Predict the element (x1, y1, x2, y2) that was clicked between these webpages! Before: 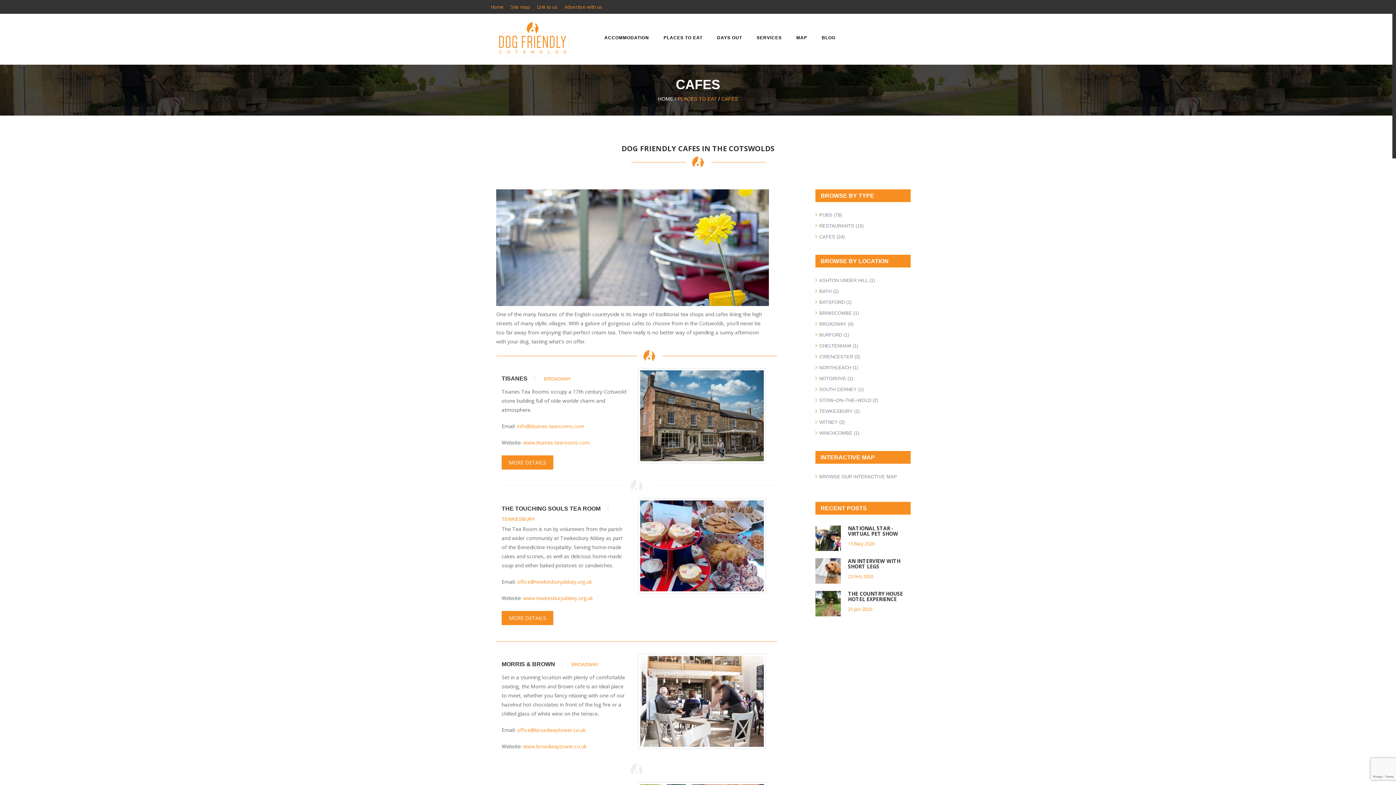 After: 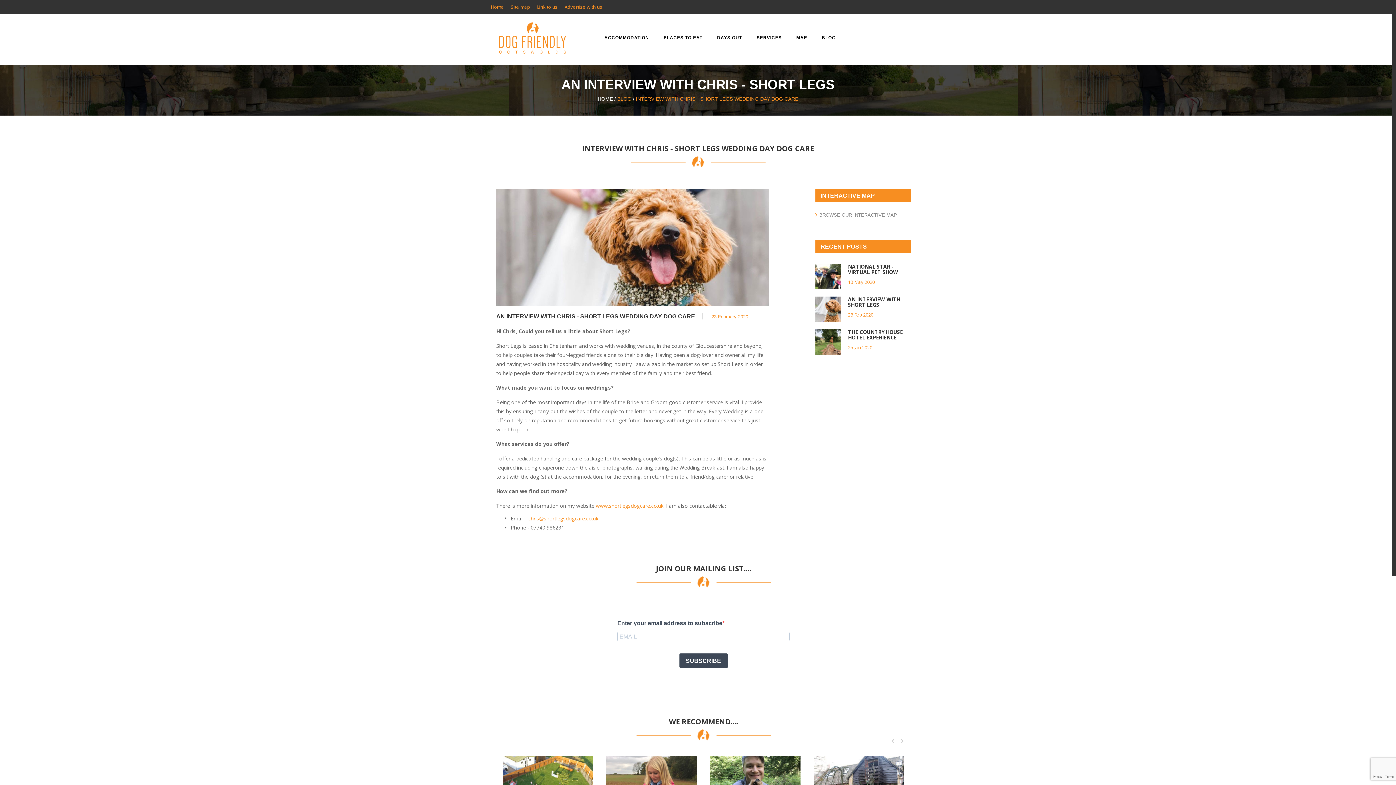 Action: label: AN INTERVIEW WITH SHORT LEGS bbox: (848, 557, 900, 570)